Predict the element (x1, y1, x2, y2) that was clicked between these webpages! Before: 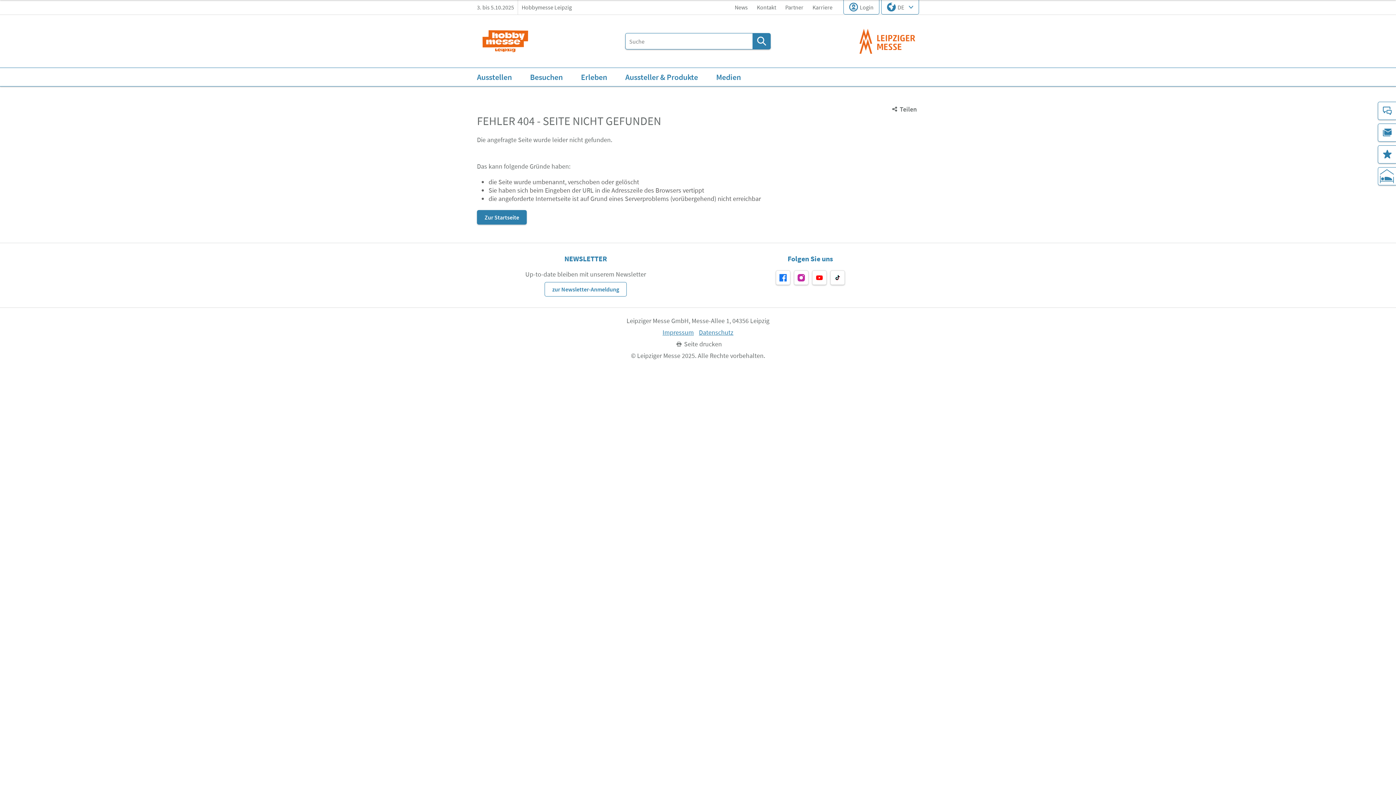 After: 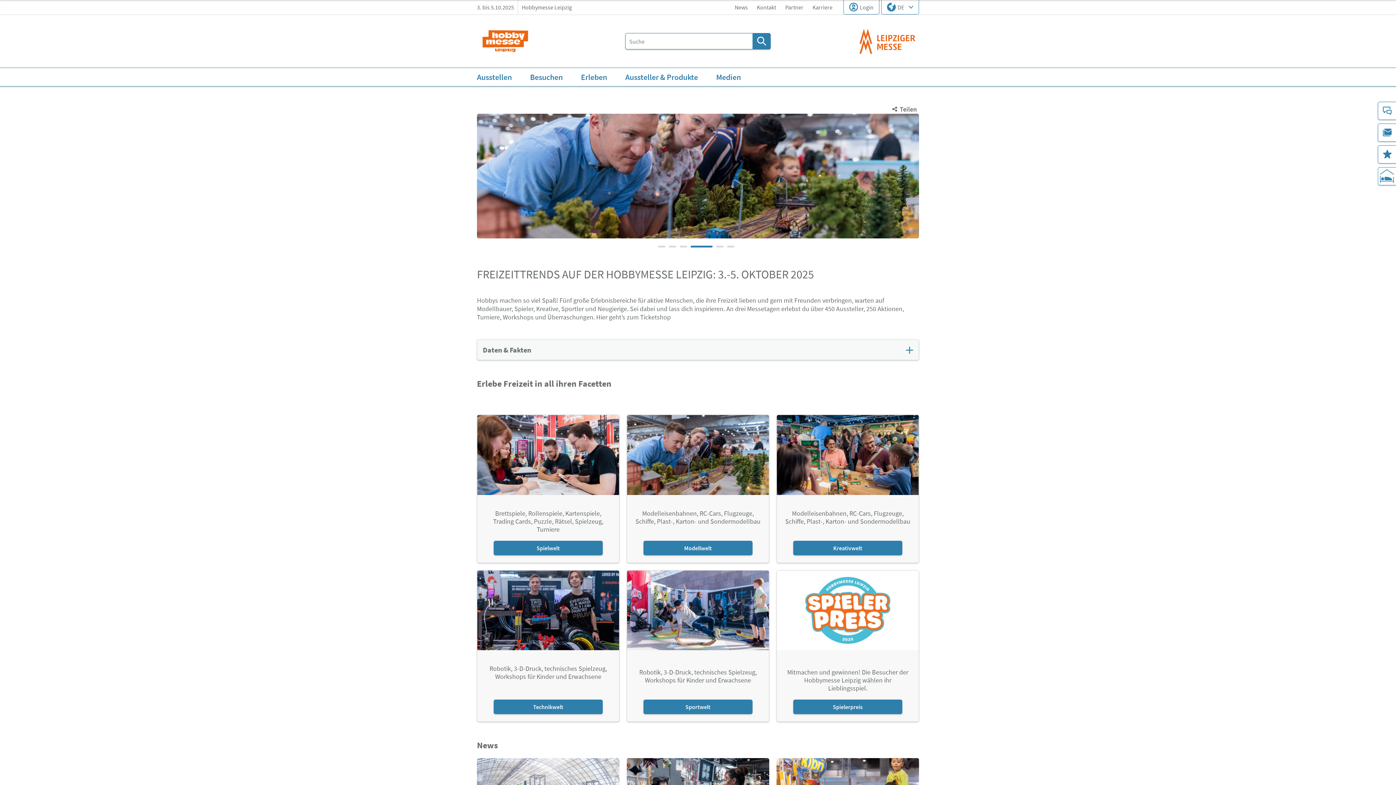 Action: bbox: (477, 14, 533, 67)